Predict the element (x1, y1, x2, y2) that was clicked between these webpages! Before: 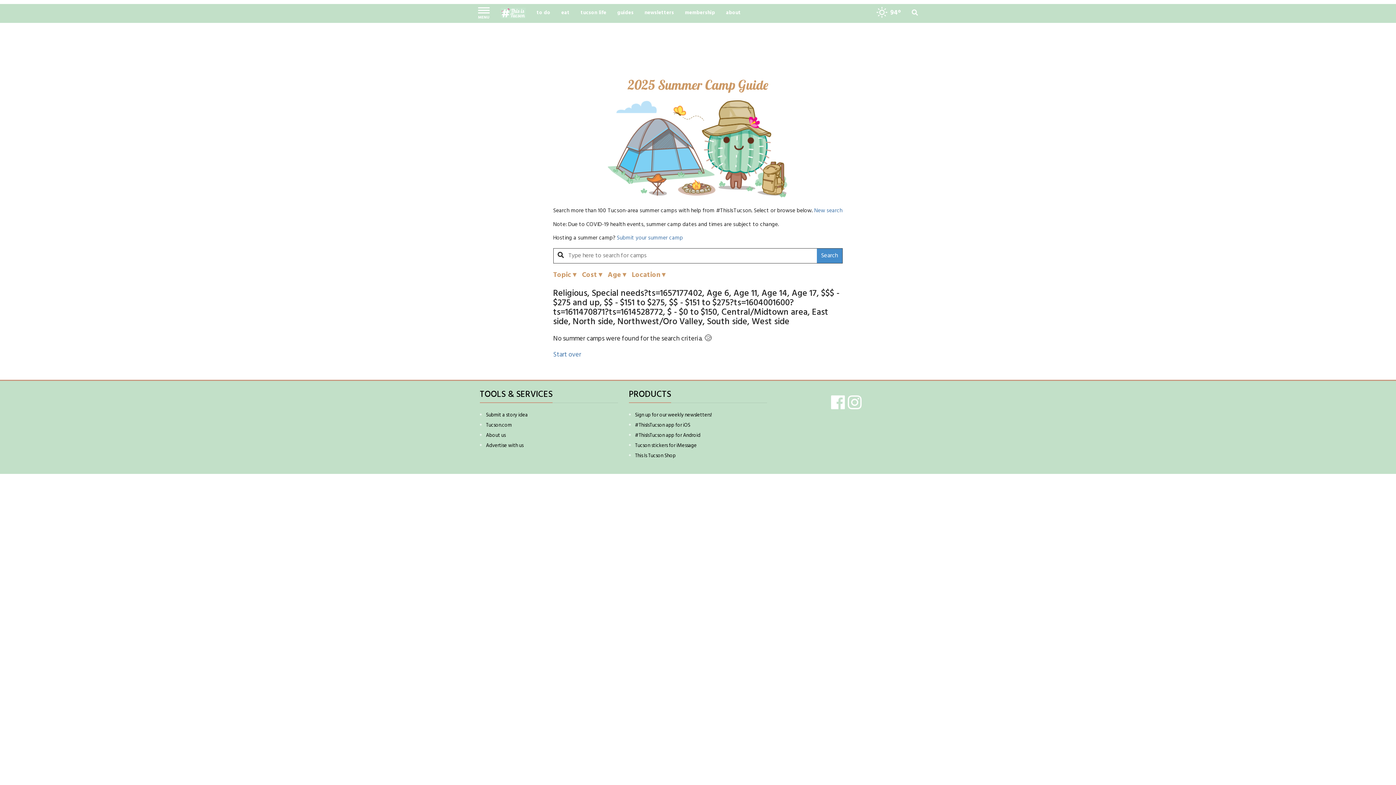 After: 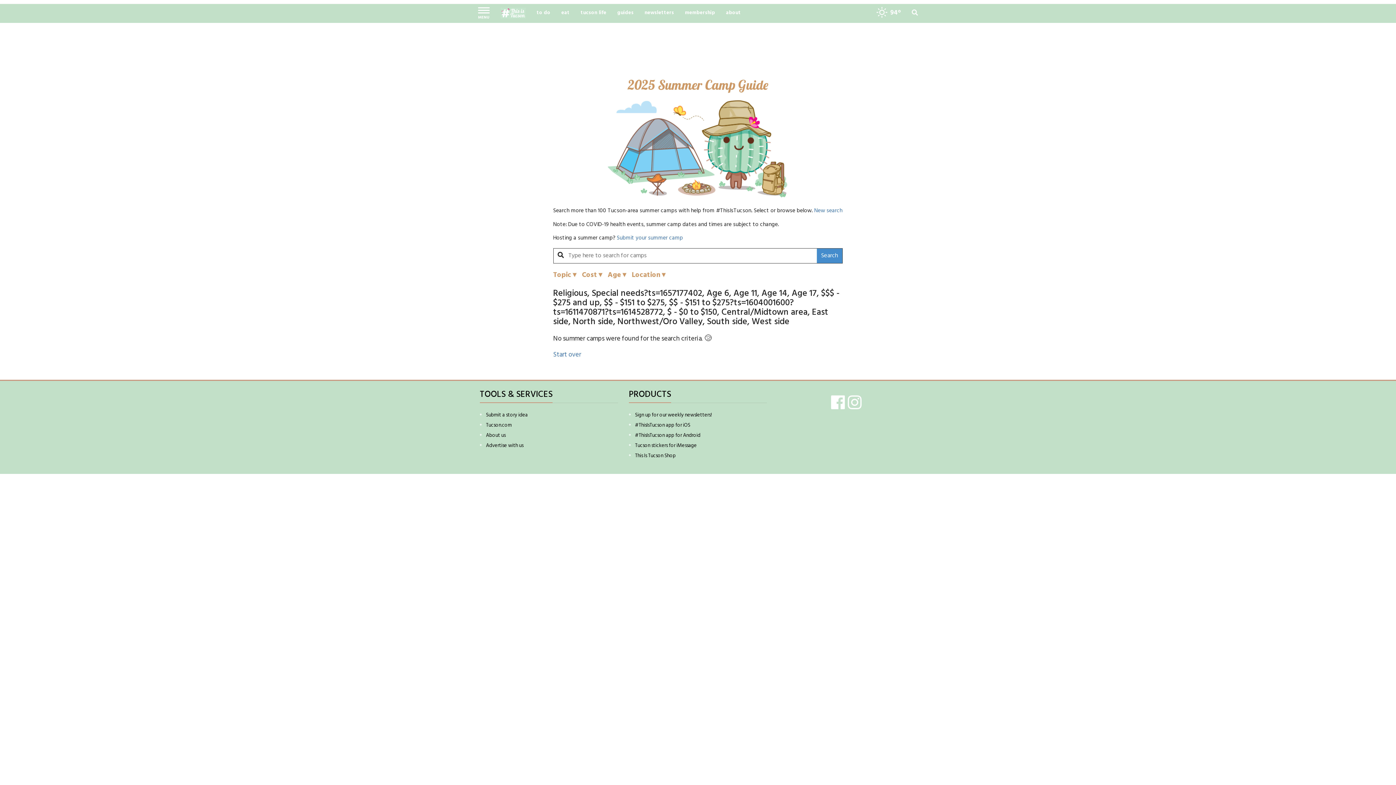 Action: bbox: (486, 431, 505, 440) label: About us